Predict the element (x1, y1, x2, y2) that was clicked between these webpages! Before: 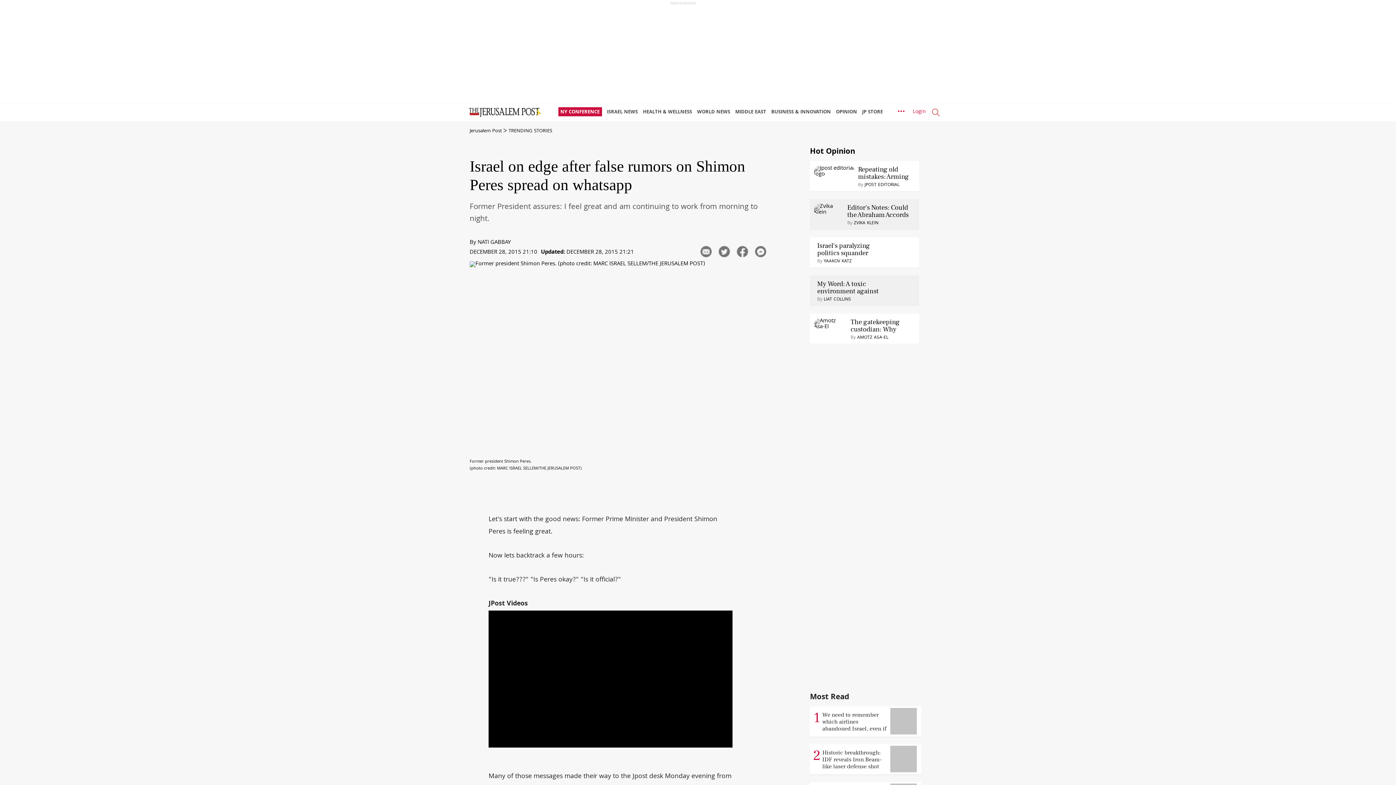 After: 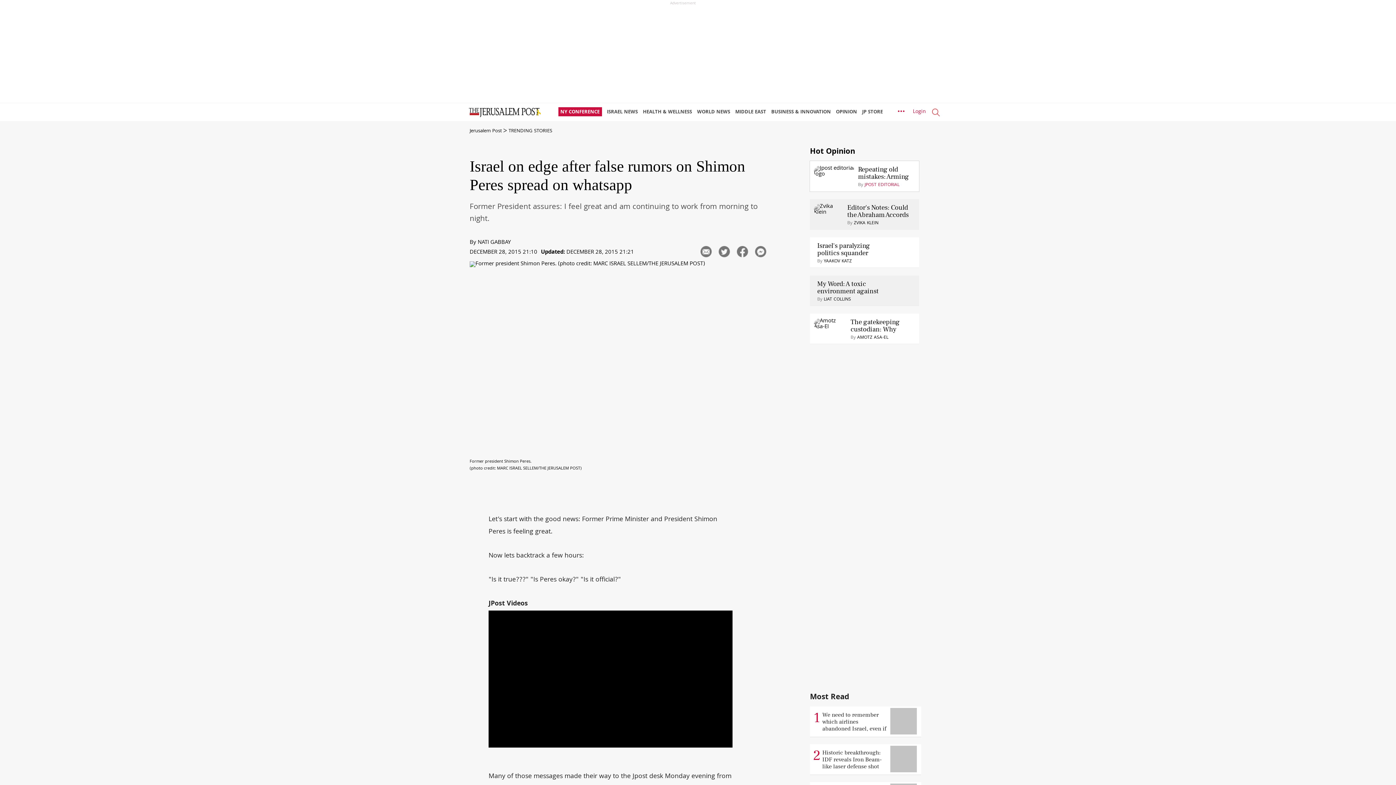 Action: label: JPOST EDITORIAL bbox: (864, 181, 899, 189)